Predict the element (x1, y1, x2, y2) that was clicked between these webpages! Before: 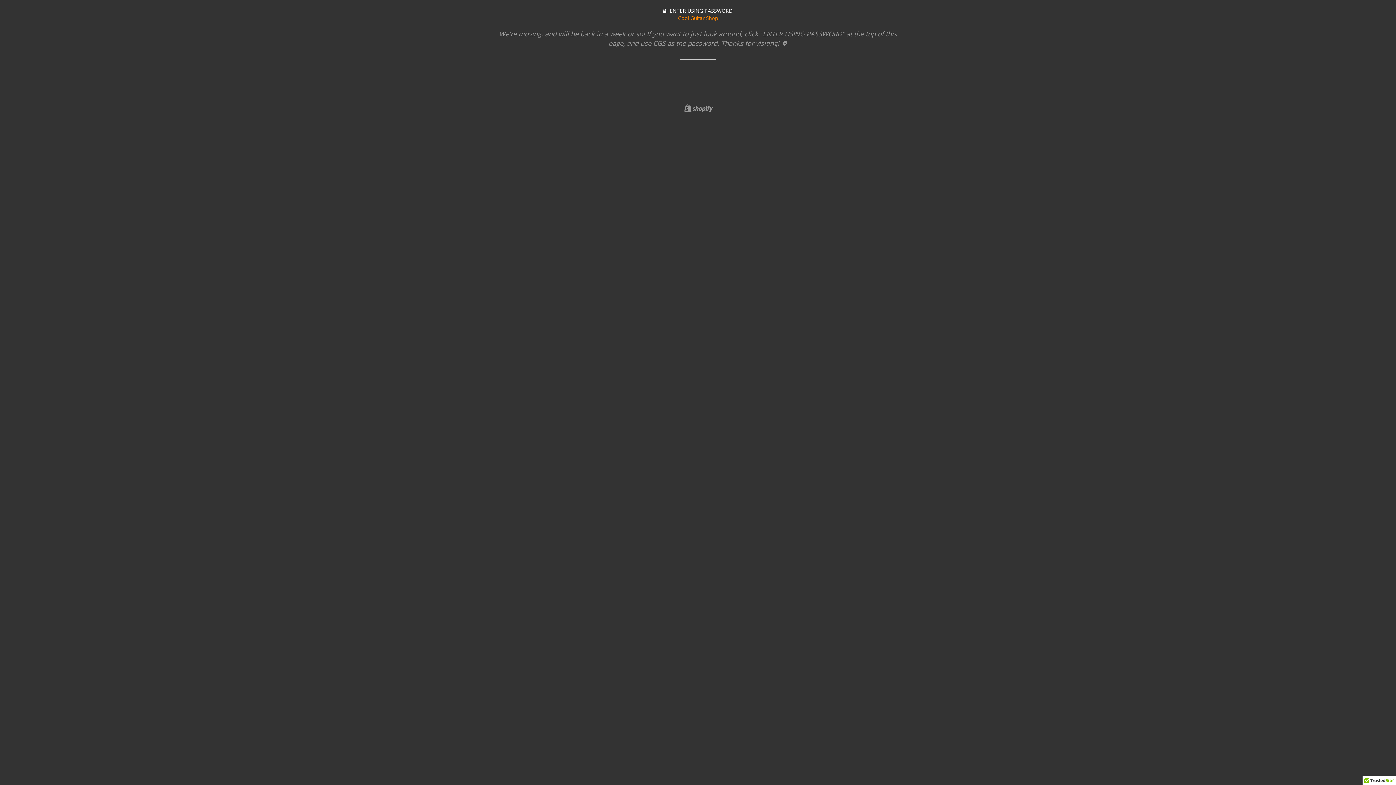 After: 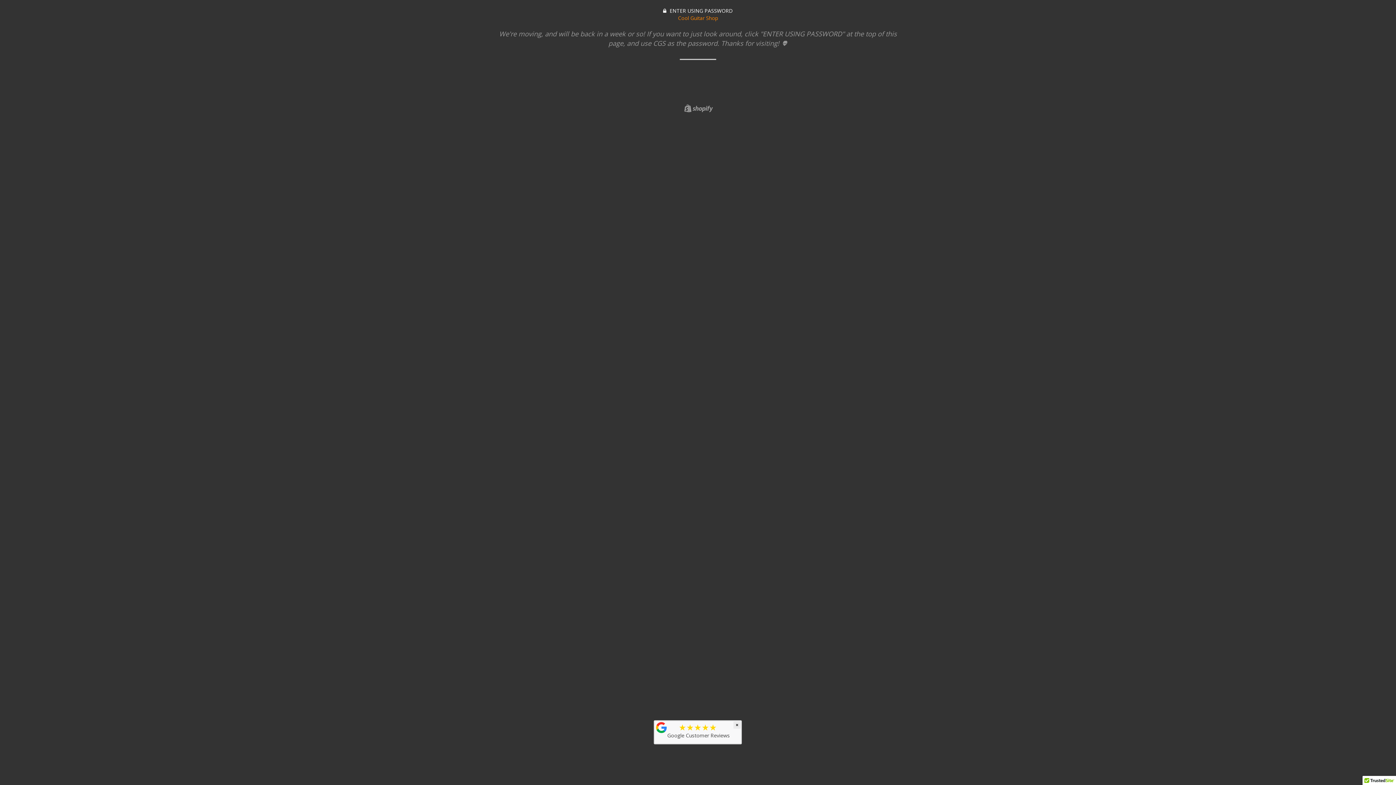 Action: bbox: (683, 104, 713, 110) label: Shopify